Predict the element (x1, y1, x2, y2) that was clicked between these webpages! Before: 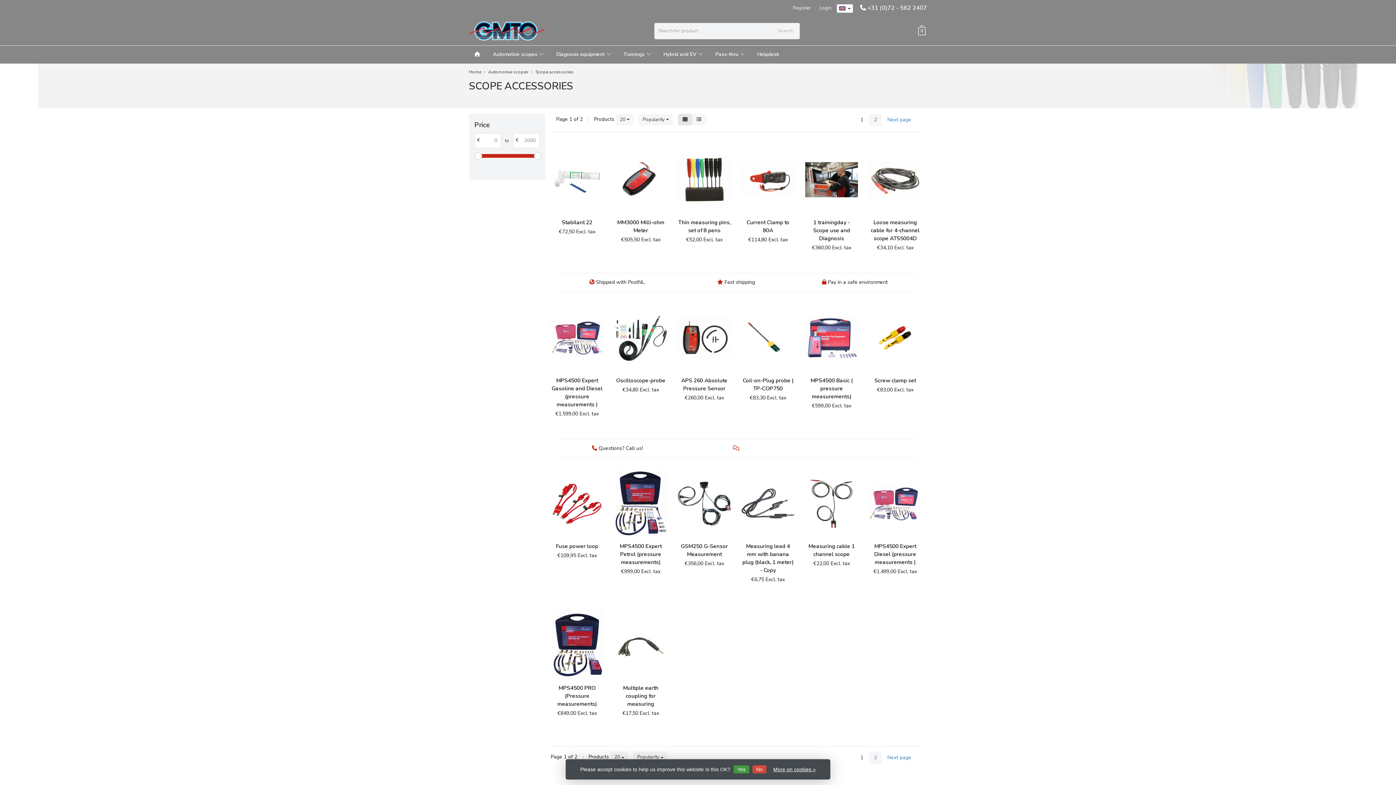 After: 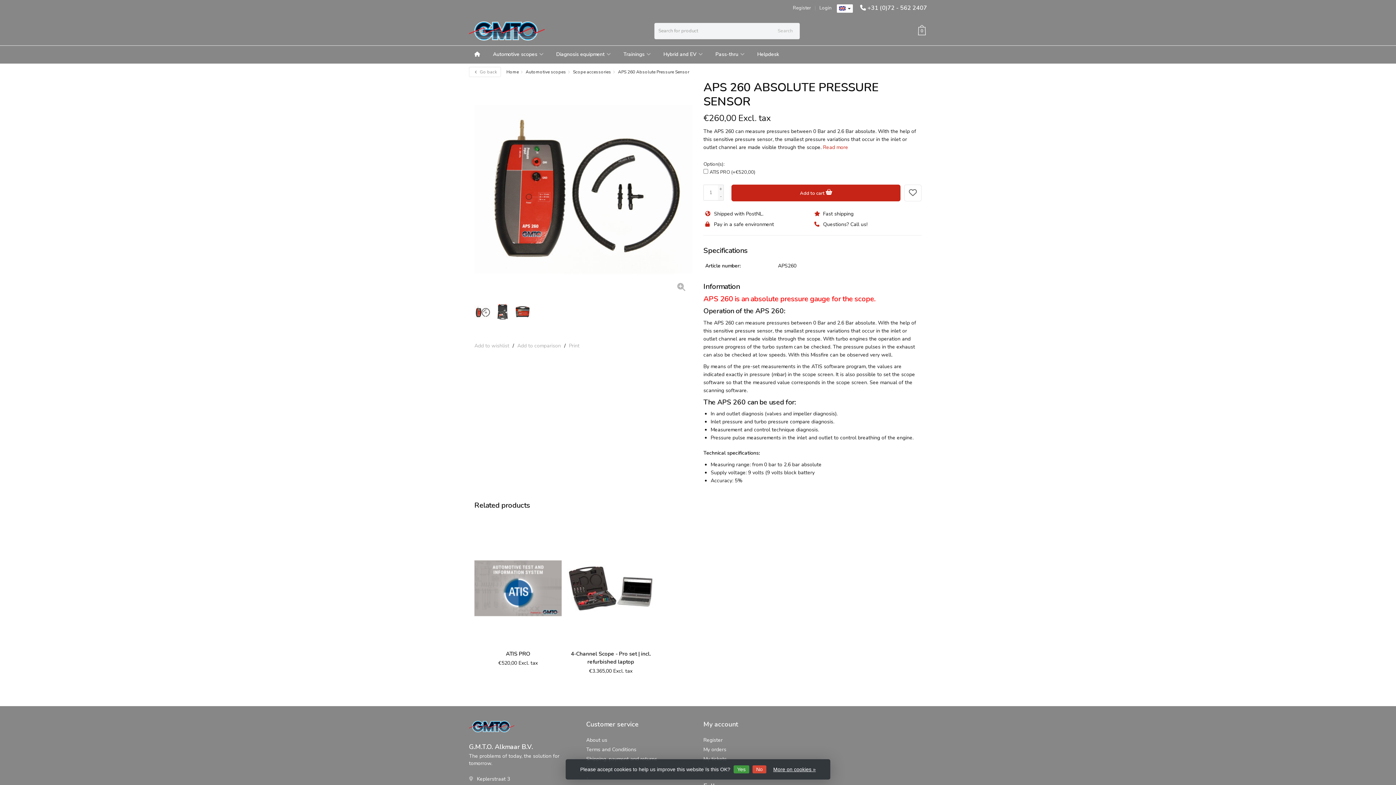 Action: bbox: (678, 376, 730, 392) label: APS 260 Absolute Pressure Sensor